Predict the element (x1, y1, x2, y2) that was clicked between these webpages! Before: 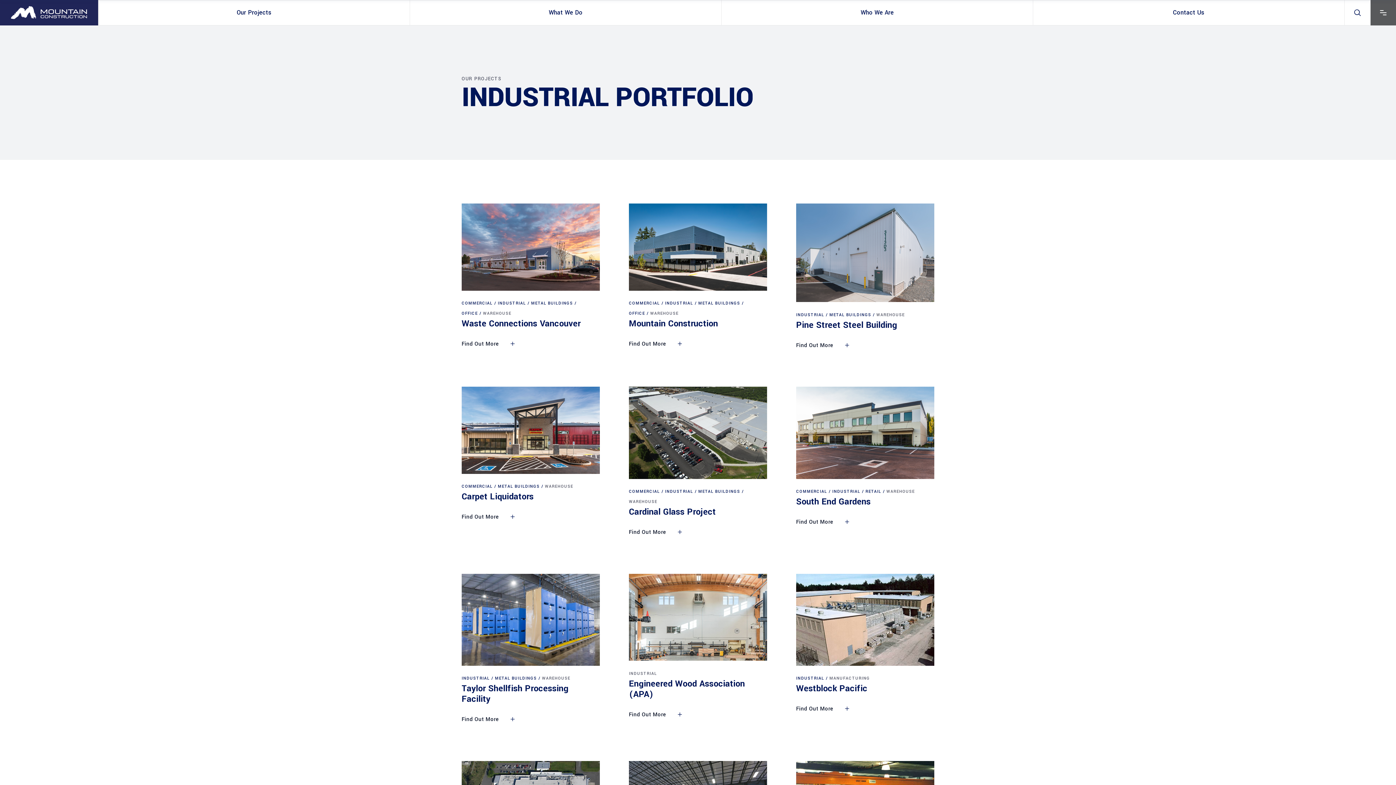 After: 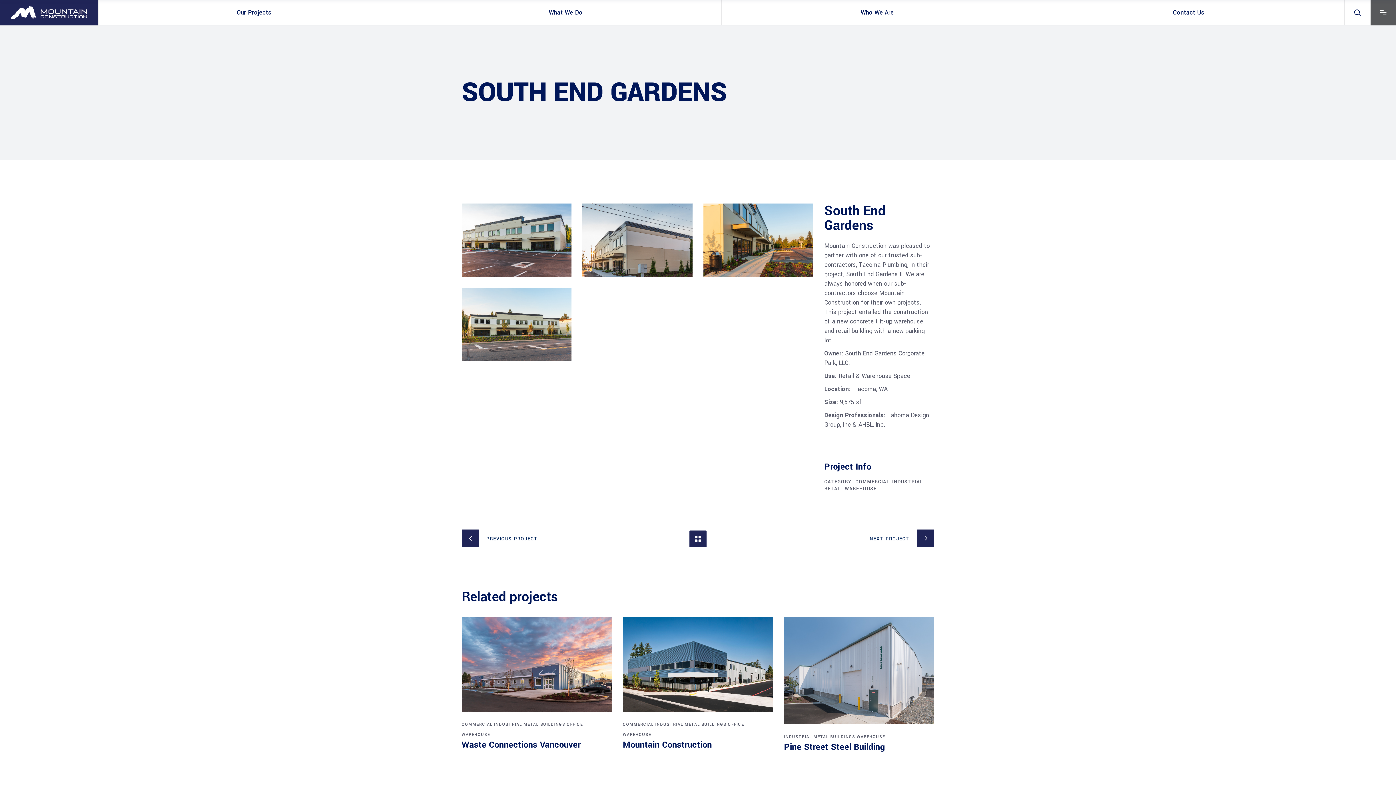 Action: bbox: (796, 387, 934, 508)